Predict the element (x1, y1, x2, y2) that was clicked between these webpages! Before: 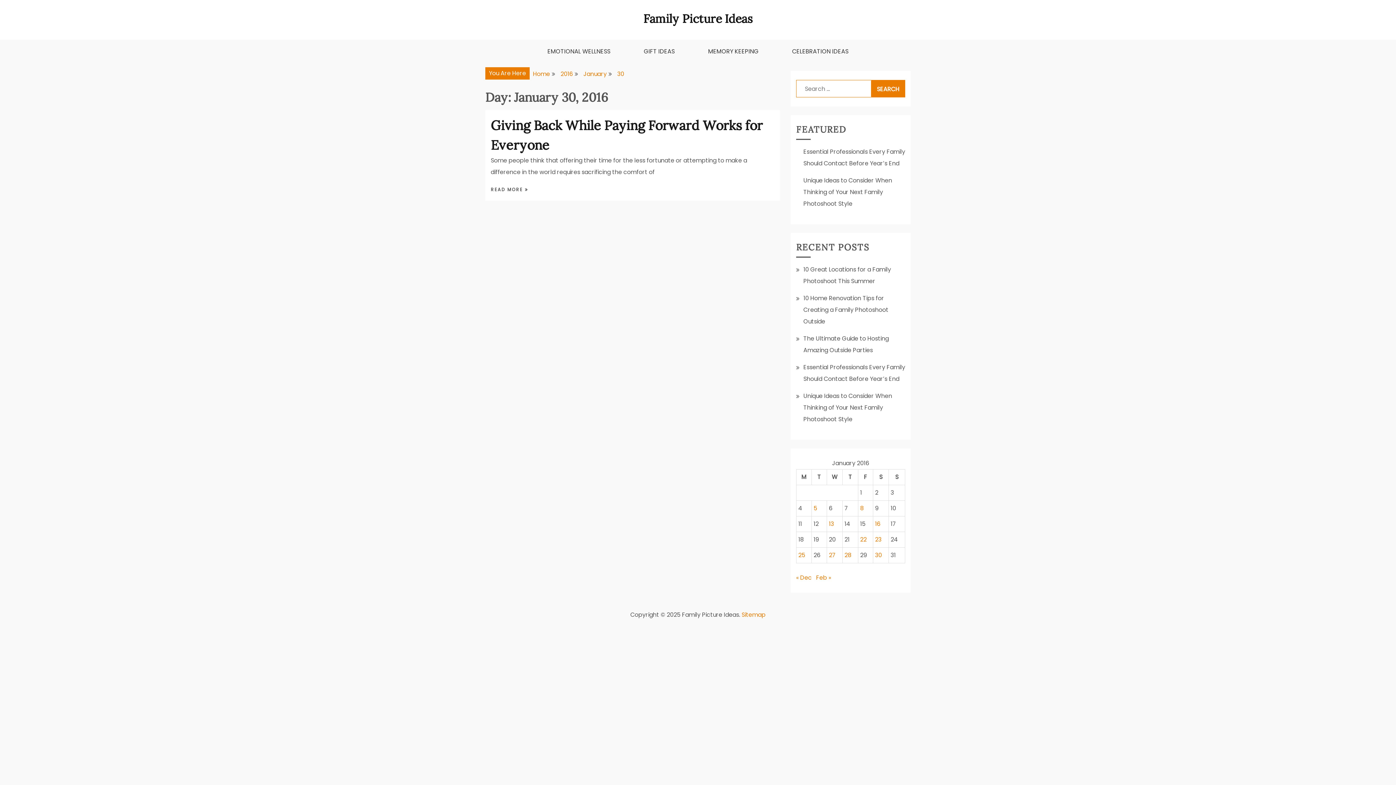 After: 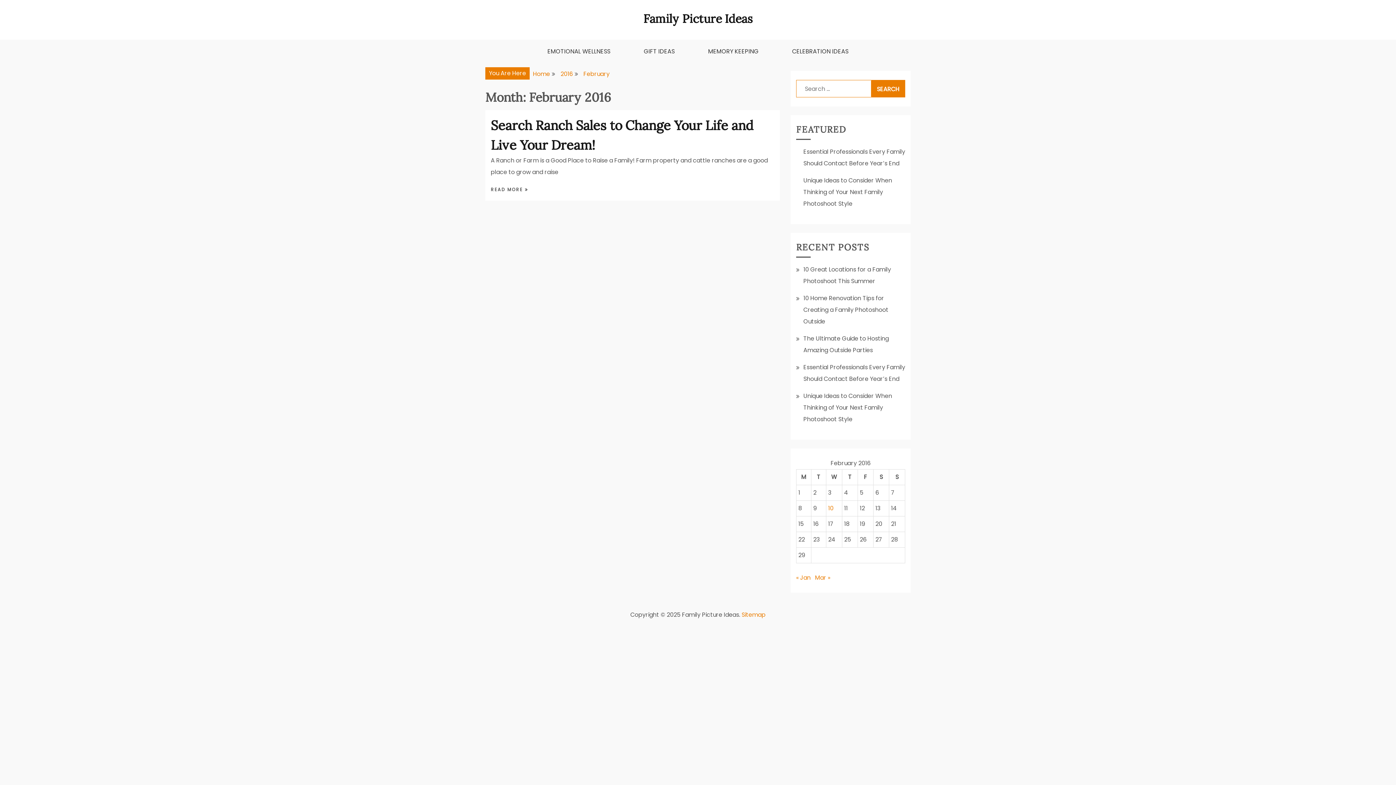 Action: bbox: (816, 573, 831, 582) label: Feb »